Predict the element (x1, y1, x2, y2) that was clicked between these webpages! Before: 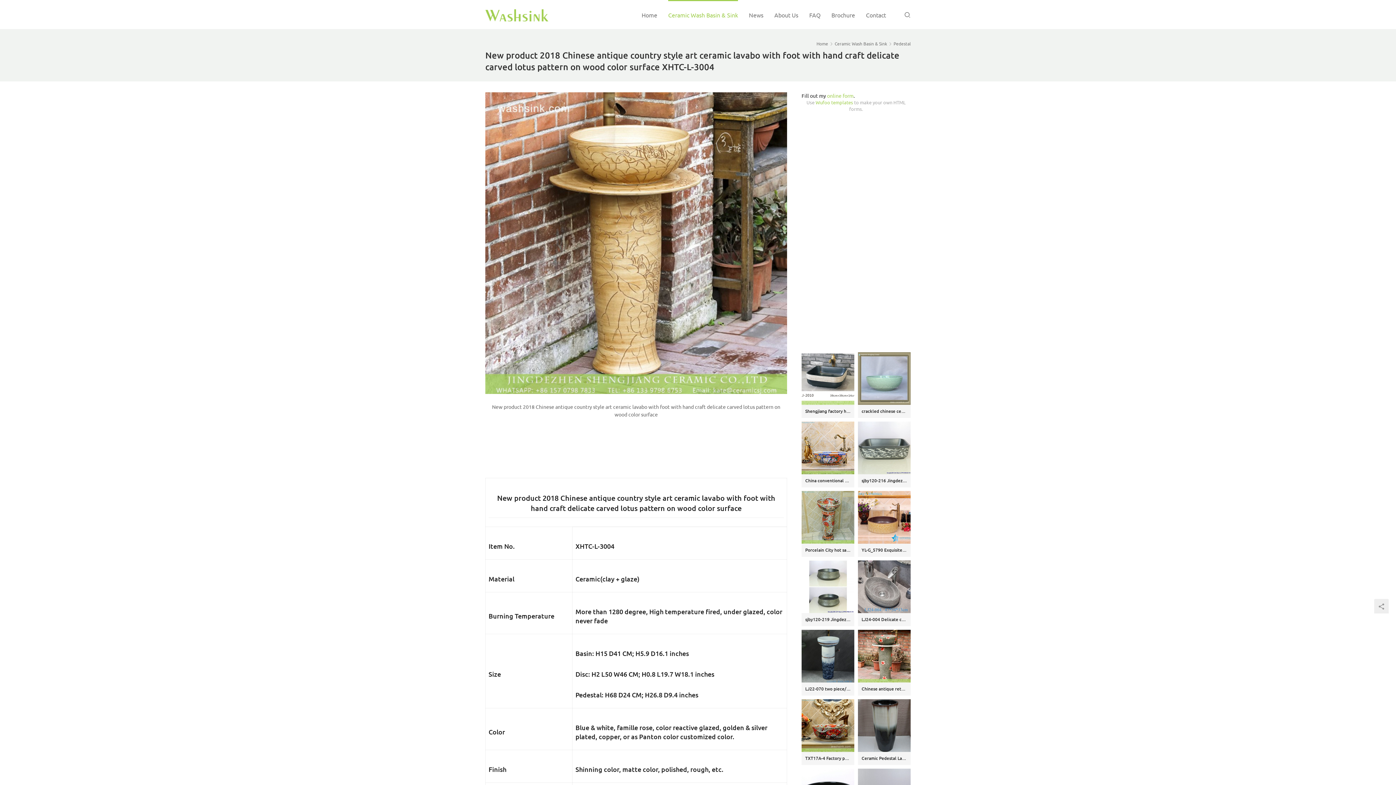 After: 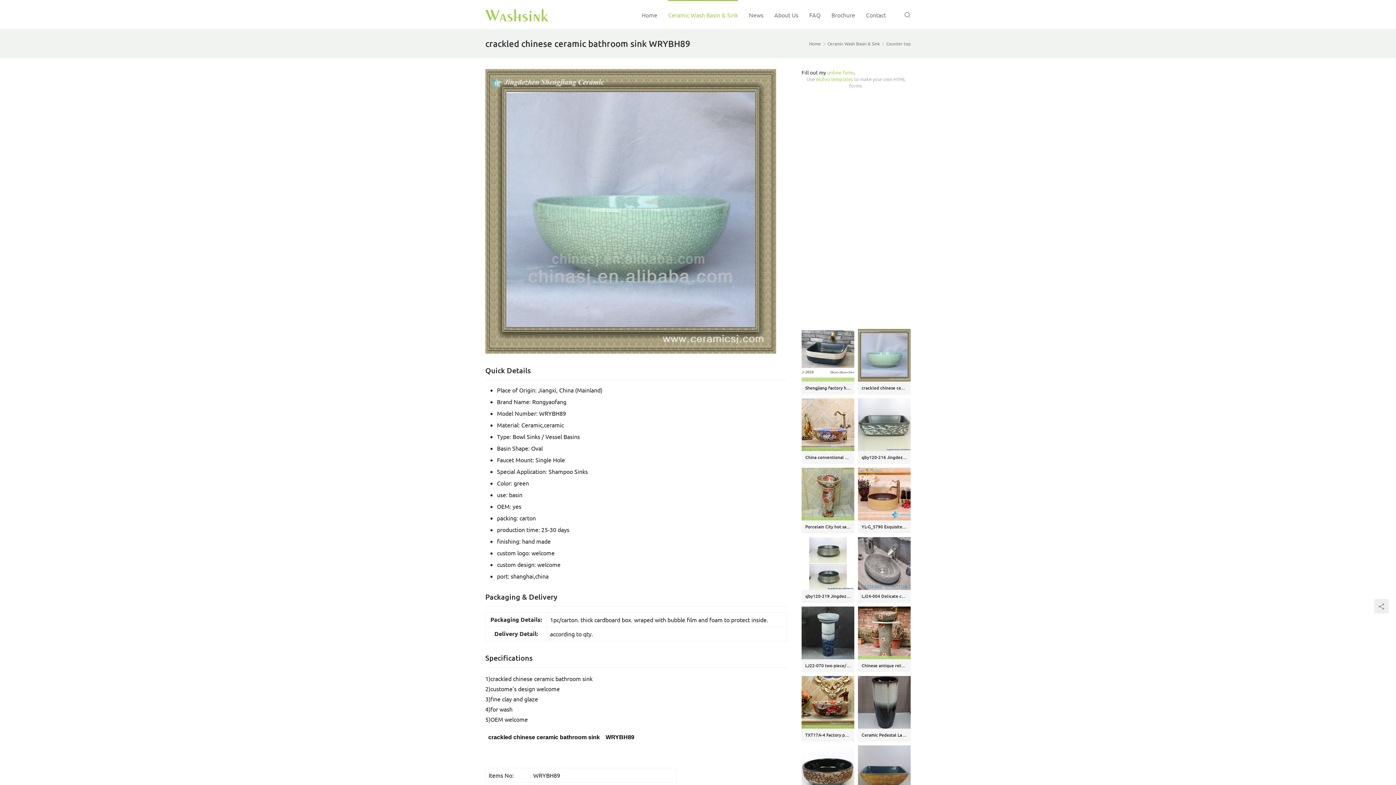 Action: bbox: (861, 408, 907, 414) label: crackled chinese ceramic bathroom sink WRYBH89